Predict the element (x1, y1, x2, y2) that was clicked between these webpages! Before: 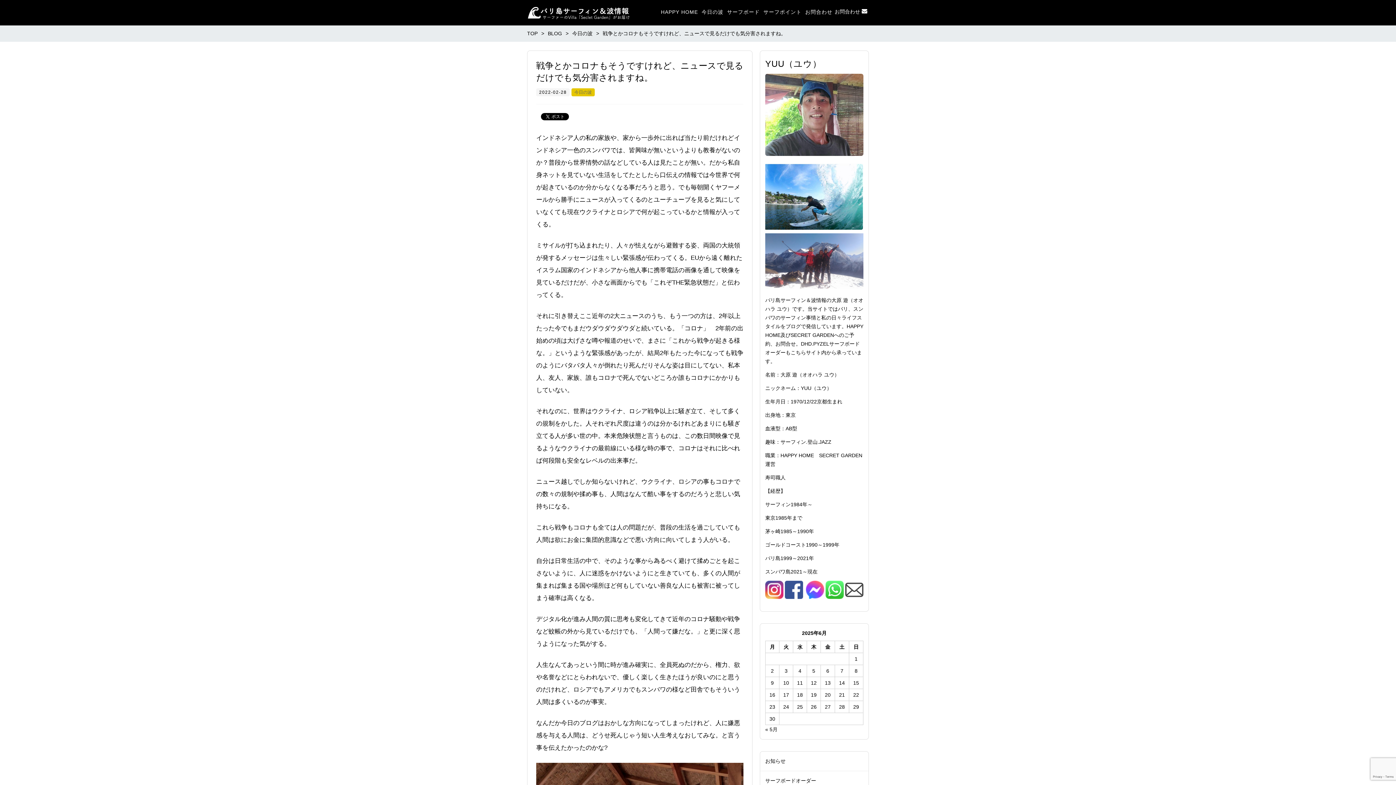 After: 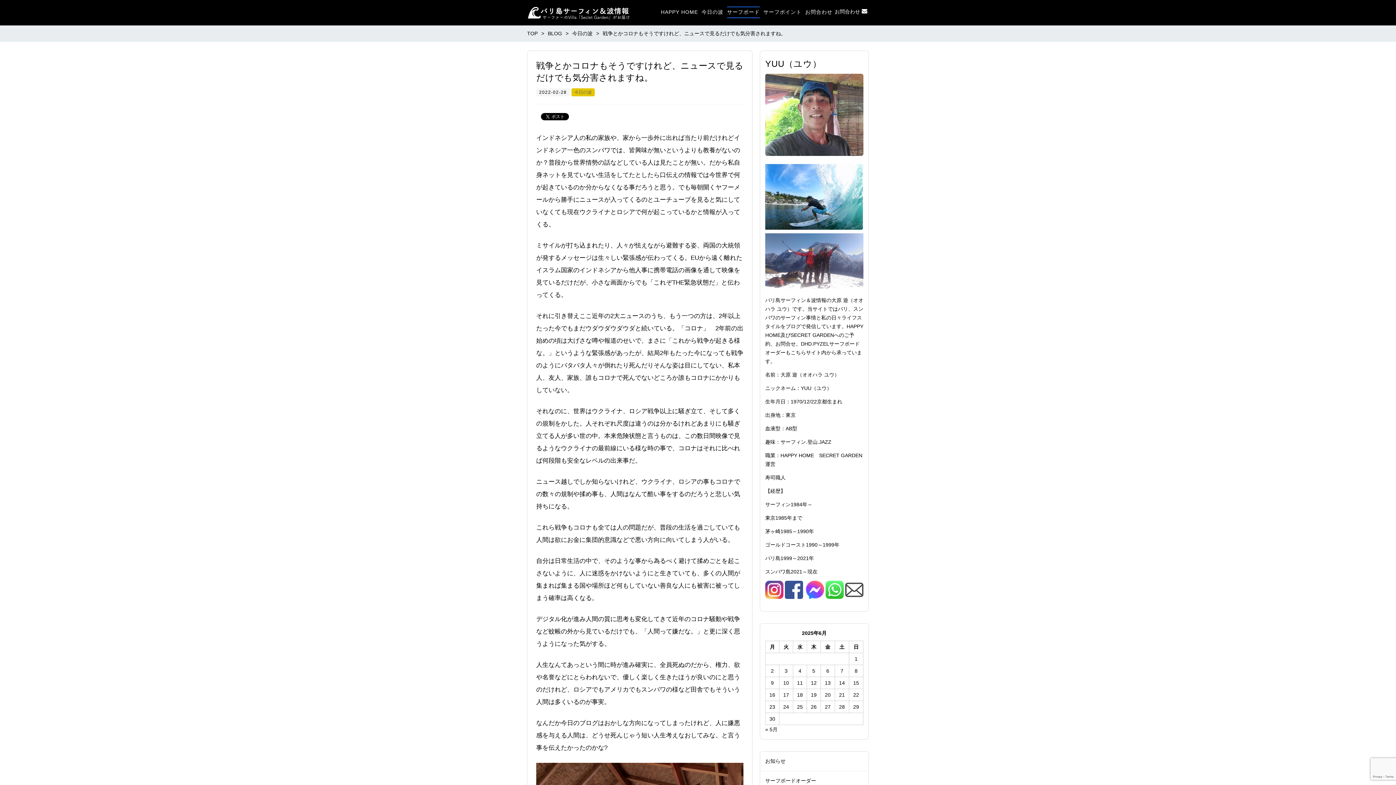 Action: label: サーフボード bbox: (727, 2, 760, 21)